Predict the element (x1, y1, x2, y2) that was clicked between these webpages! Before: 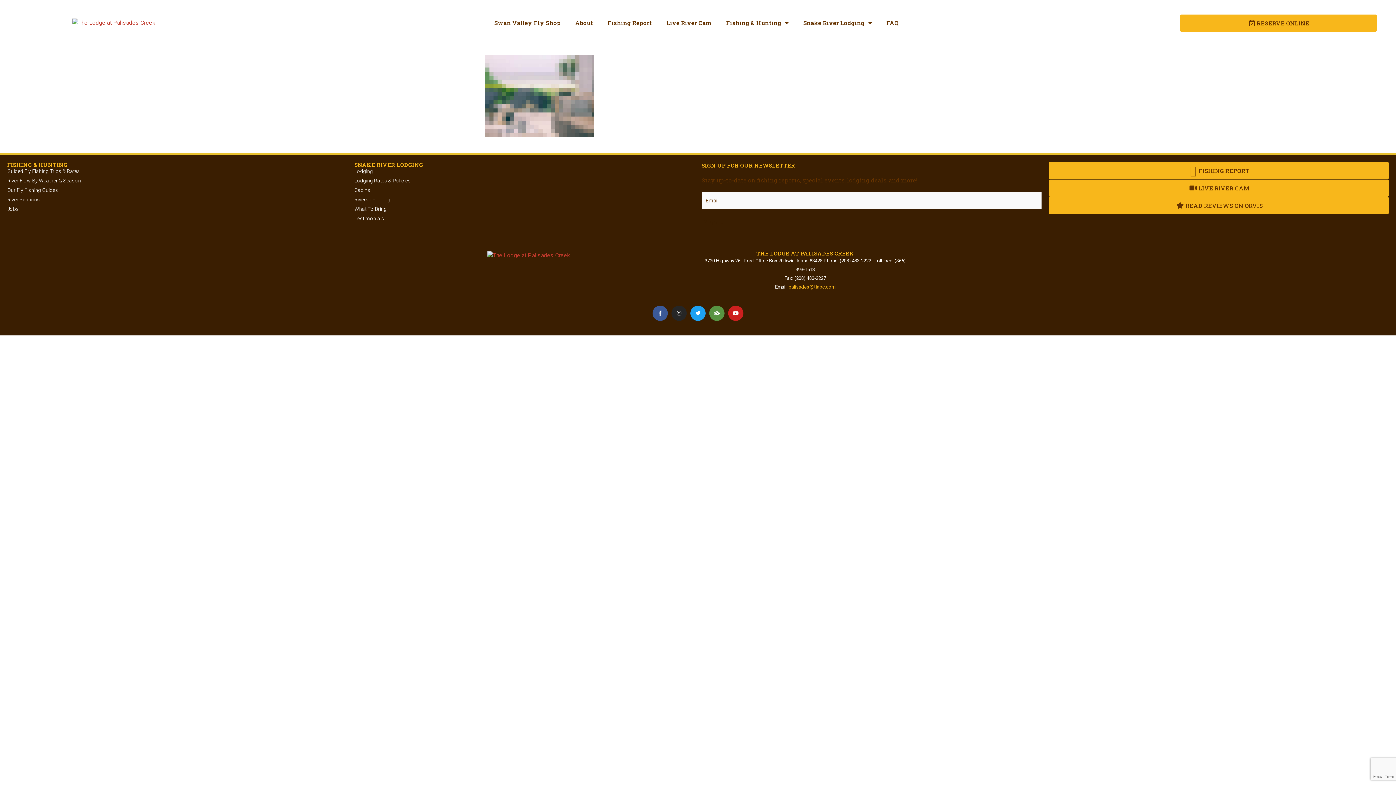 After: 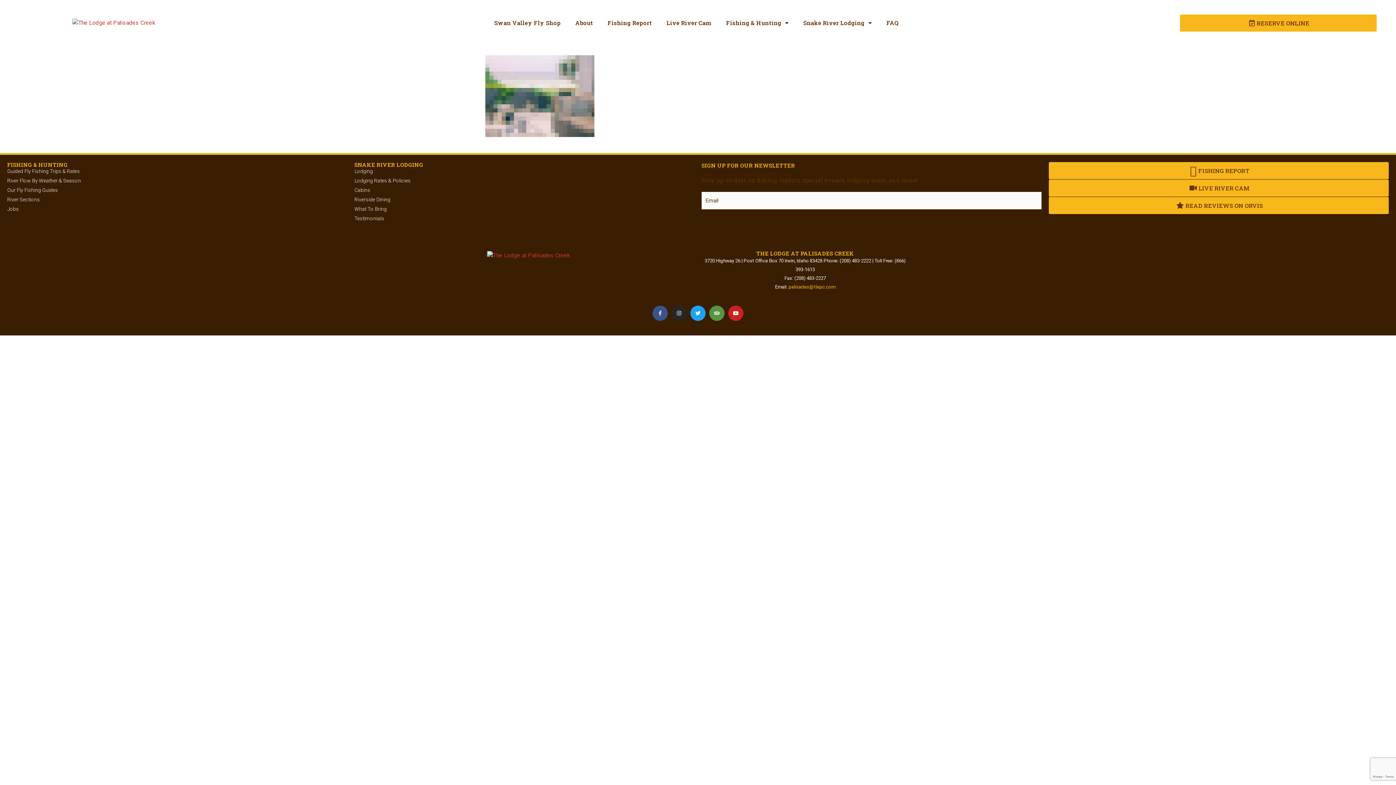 Action: label: Facebook-f bbox: (652, 305, 668, 321)